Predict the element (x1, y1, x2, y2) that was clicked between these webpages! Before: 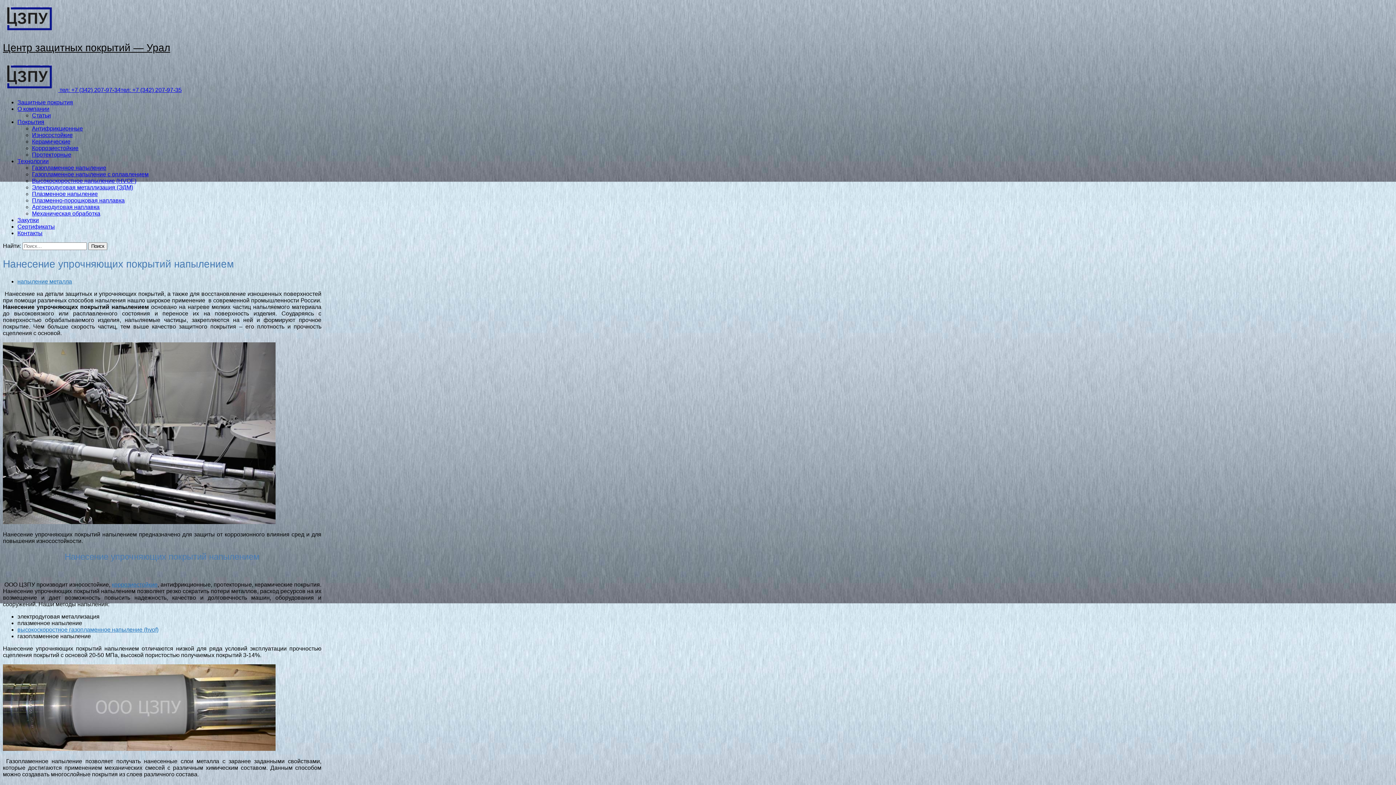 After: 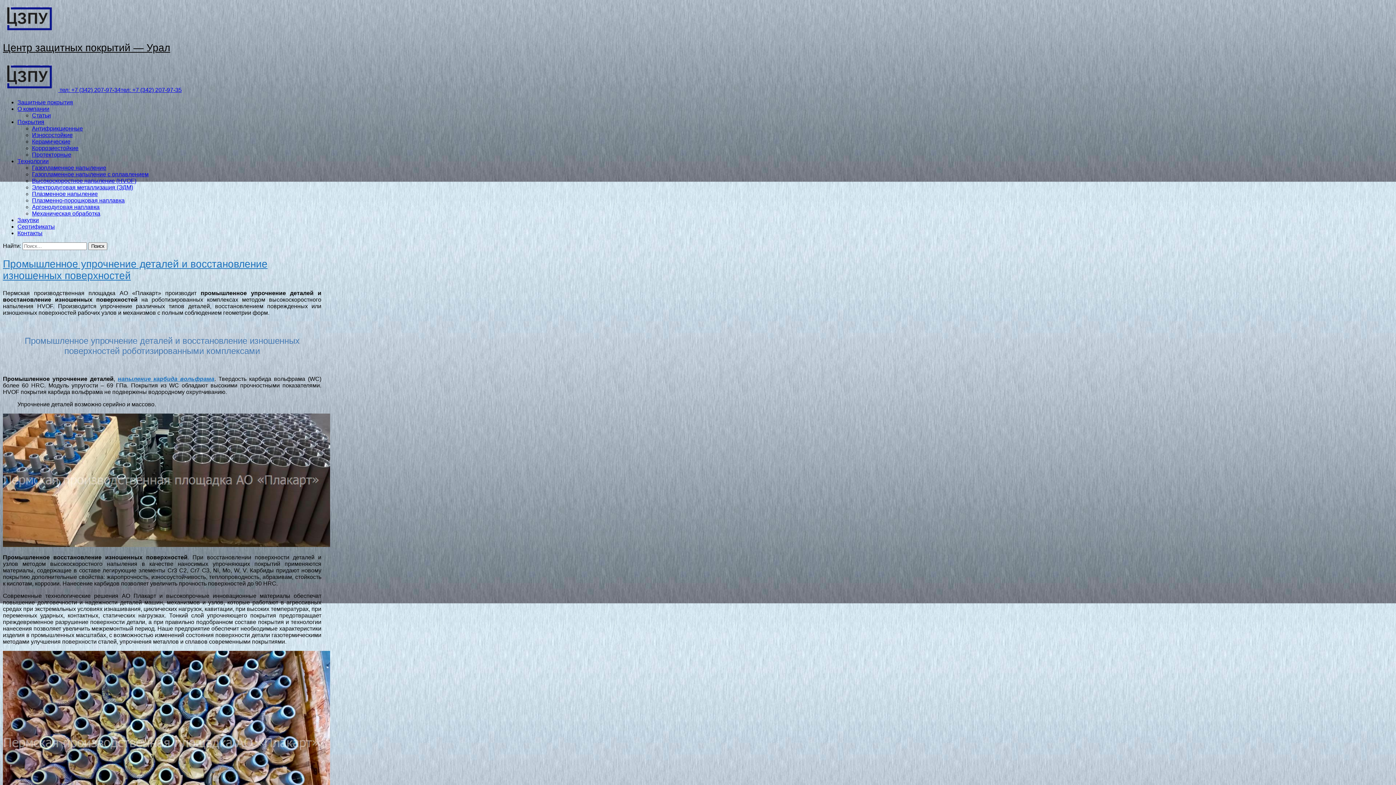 Action: label: Статьи bbox: (32, 112, 50, 118)